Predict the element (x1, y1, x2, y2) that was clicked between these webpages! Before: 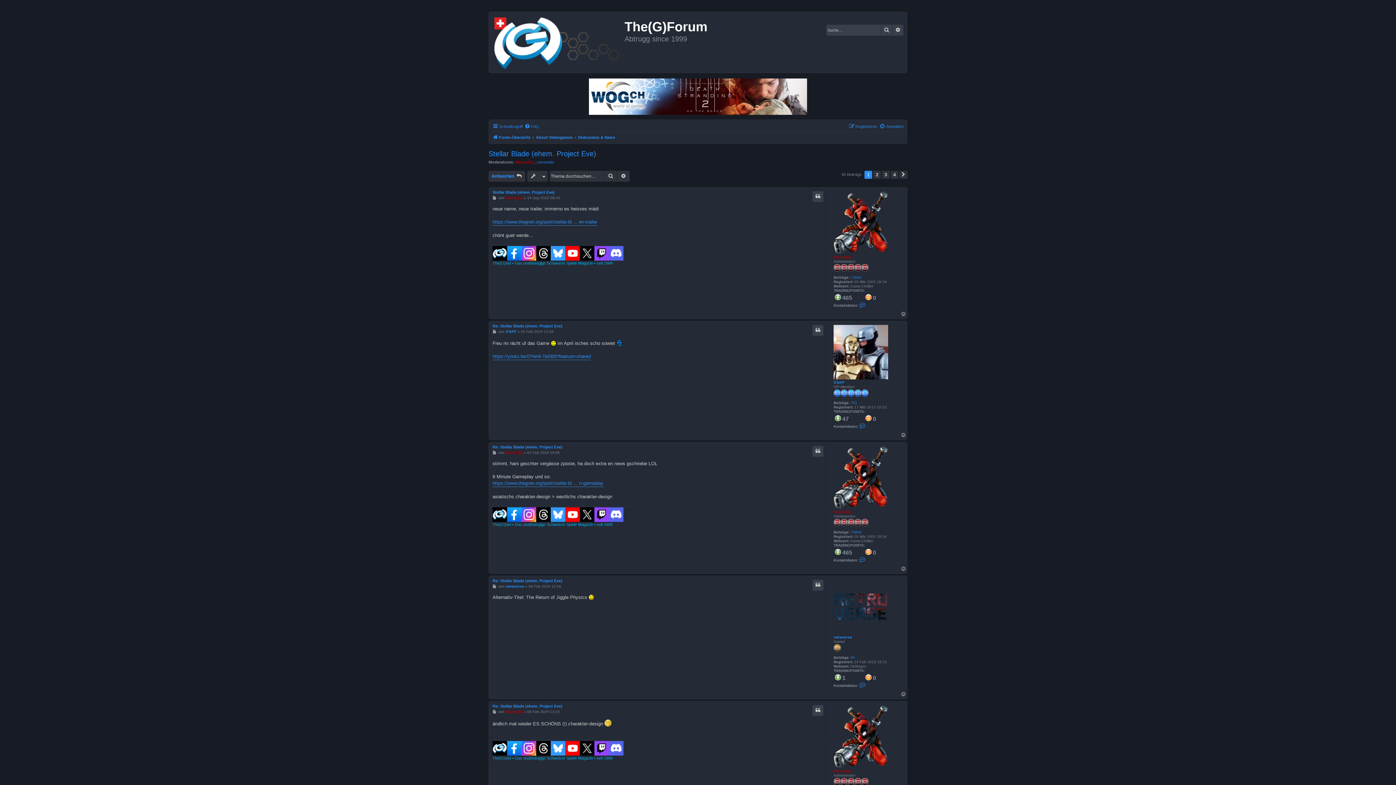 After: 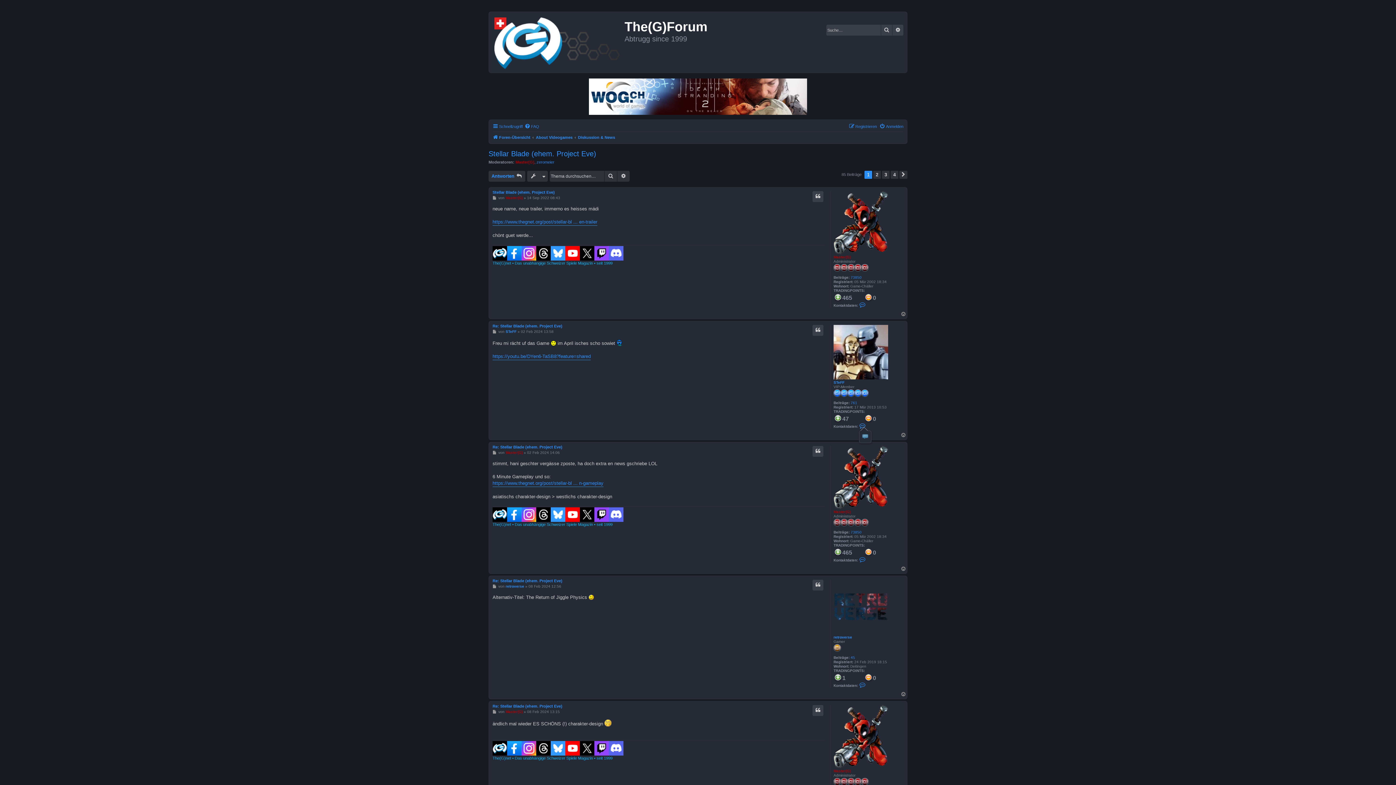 Action: bbox: (859, 422, 866, 428) label: Kontaktdaten von STeFF